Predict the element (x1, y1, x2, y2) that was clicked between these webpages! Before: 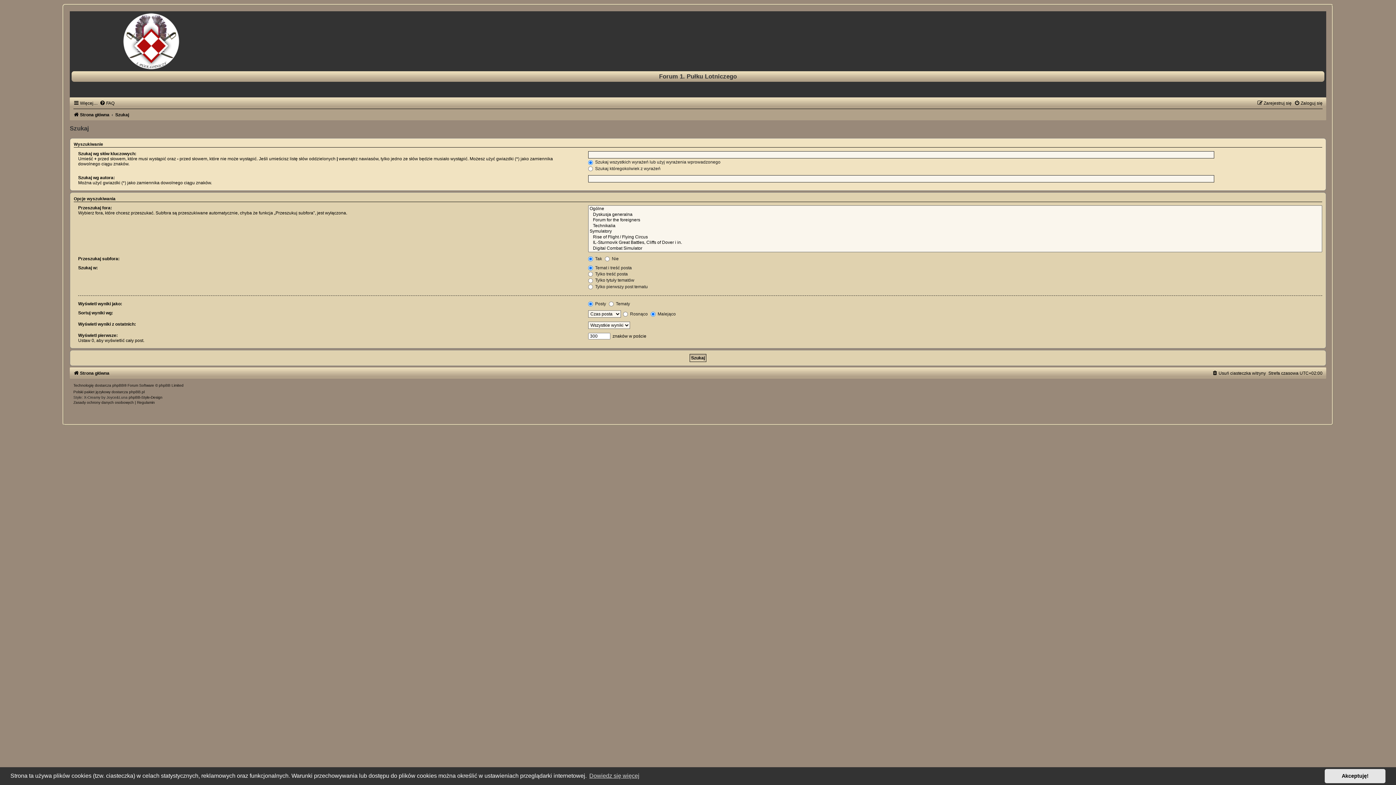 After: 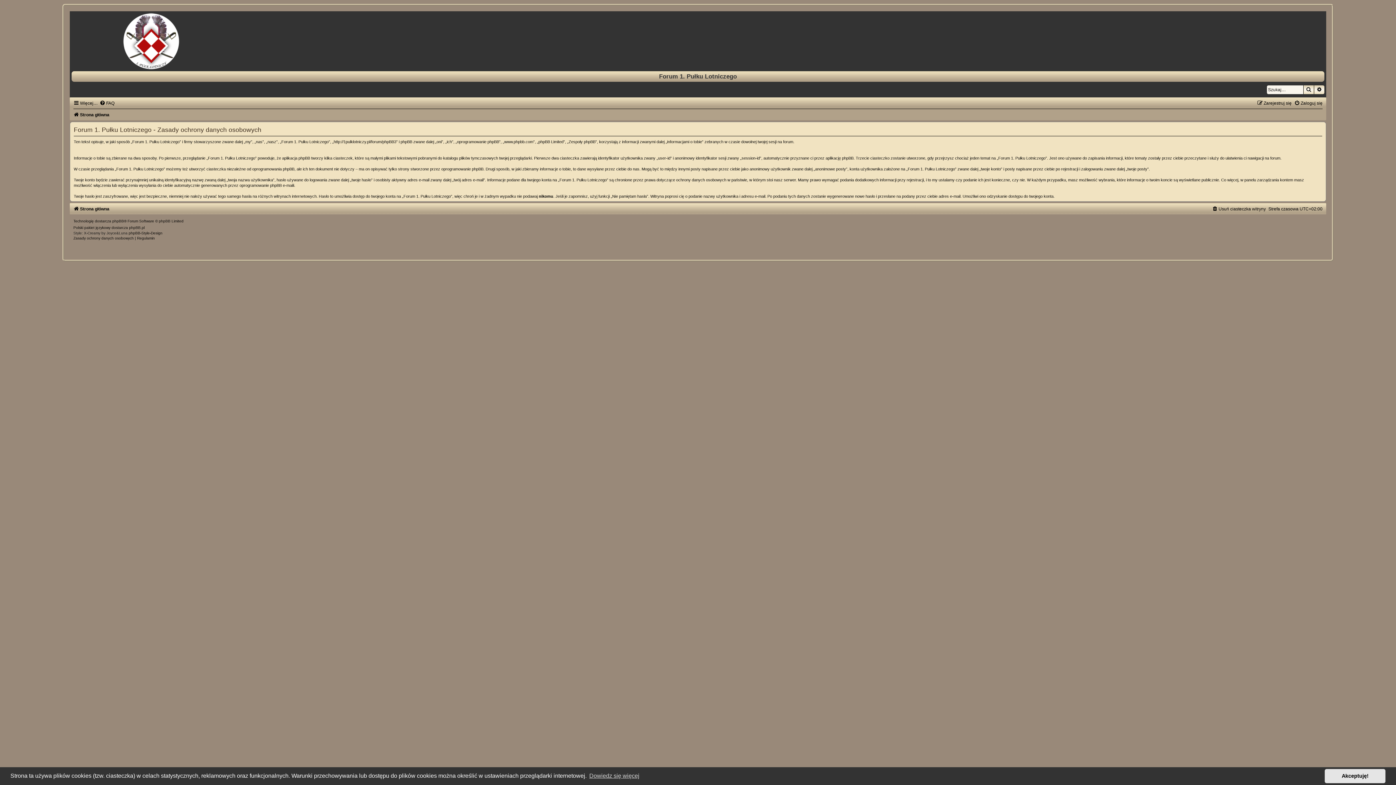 Action: label: Zasady ochrony danych osobowych  bbox: (73, 400, 134, 404)